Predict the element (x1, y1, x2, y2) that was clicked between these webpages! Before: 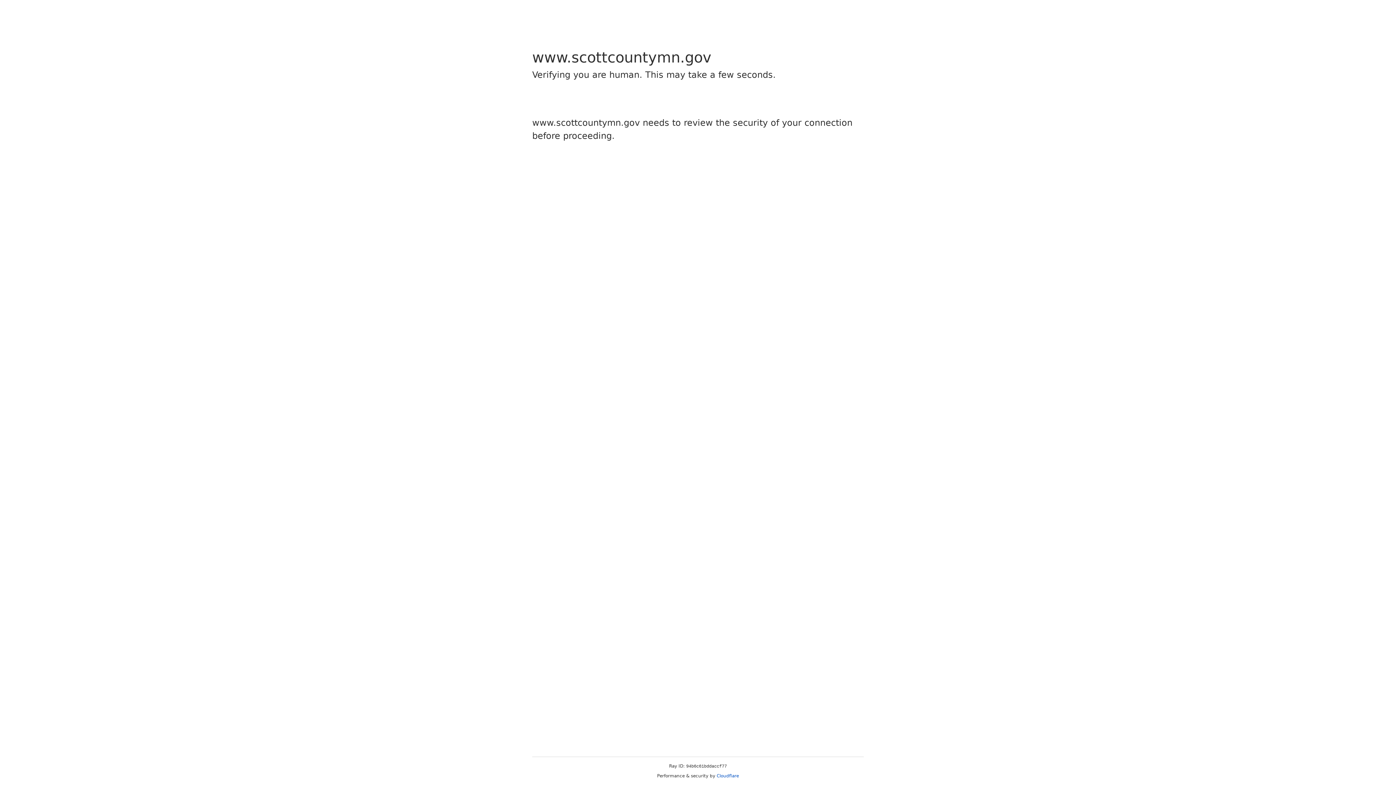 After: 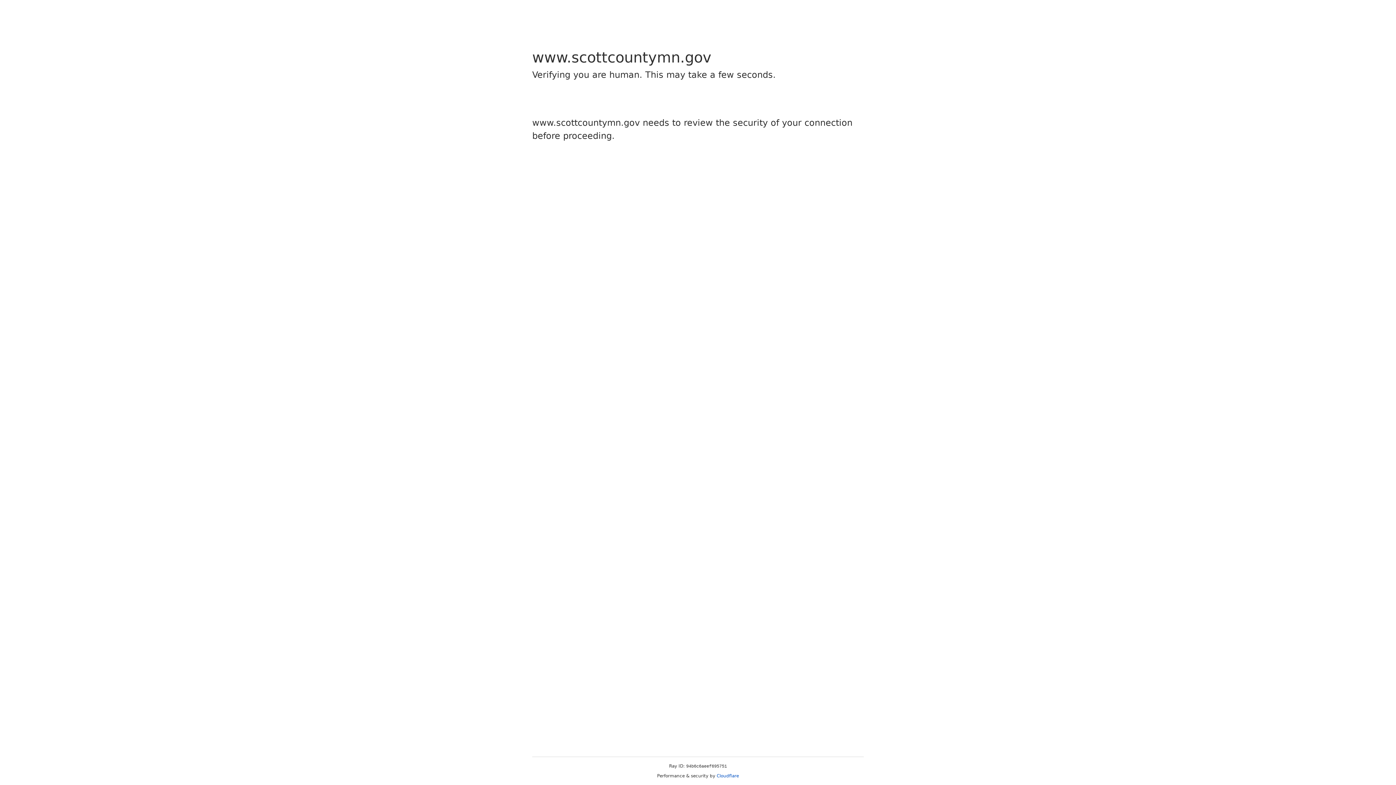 Action: label: Cloudflare bbox: (716, 773, 739, 778)